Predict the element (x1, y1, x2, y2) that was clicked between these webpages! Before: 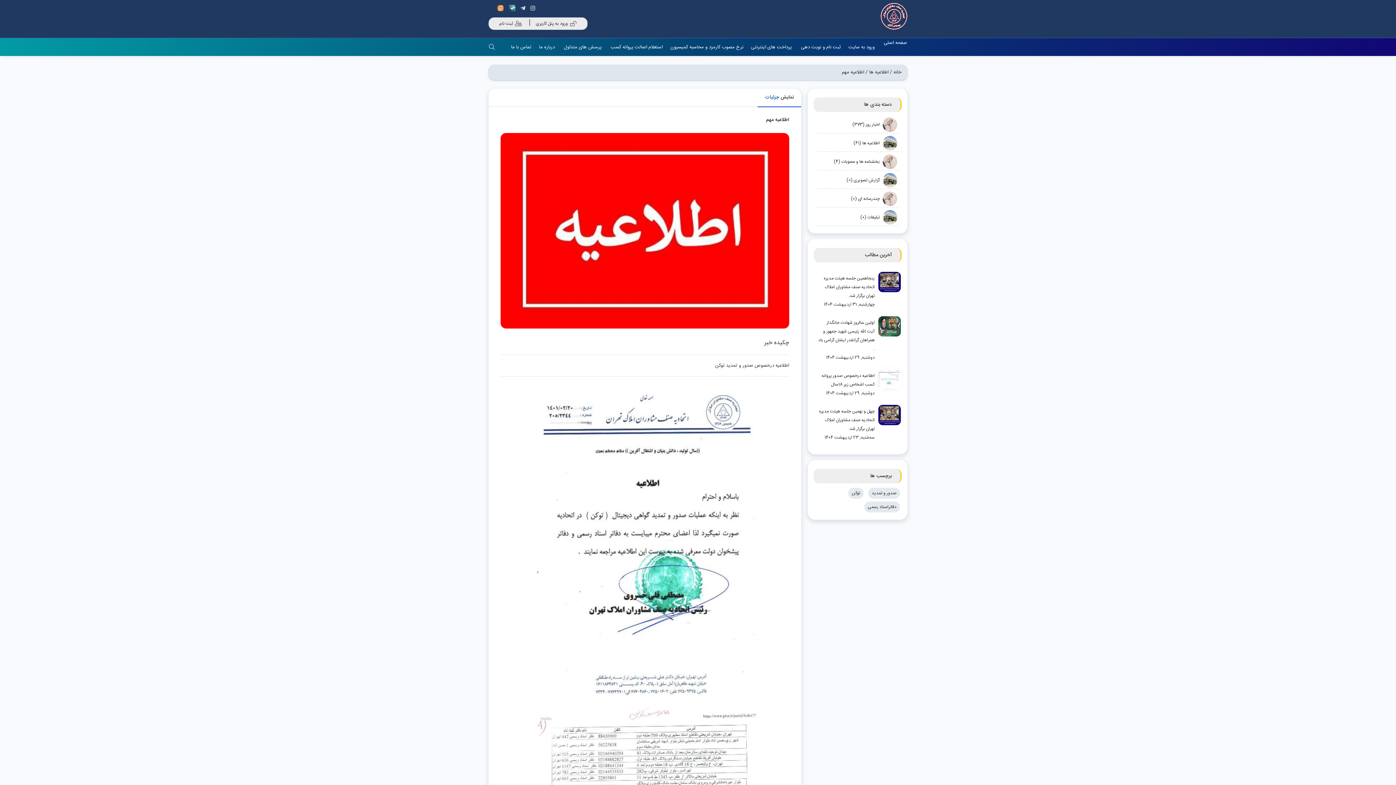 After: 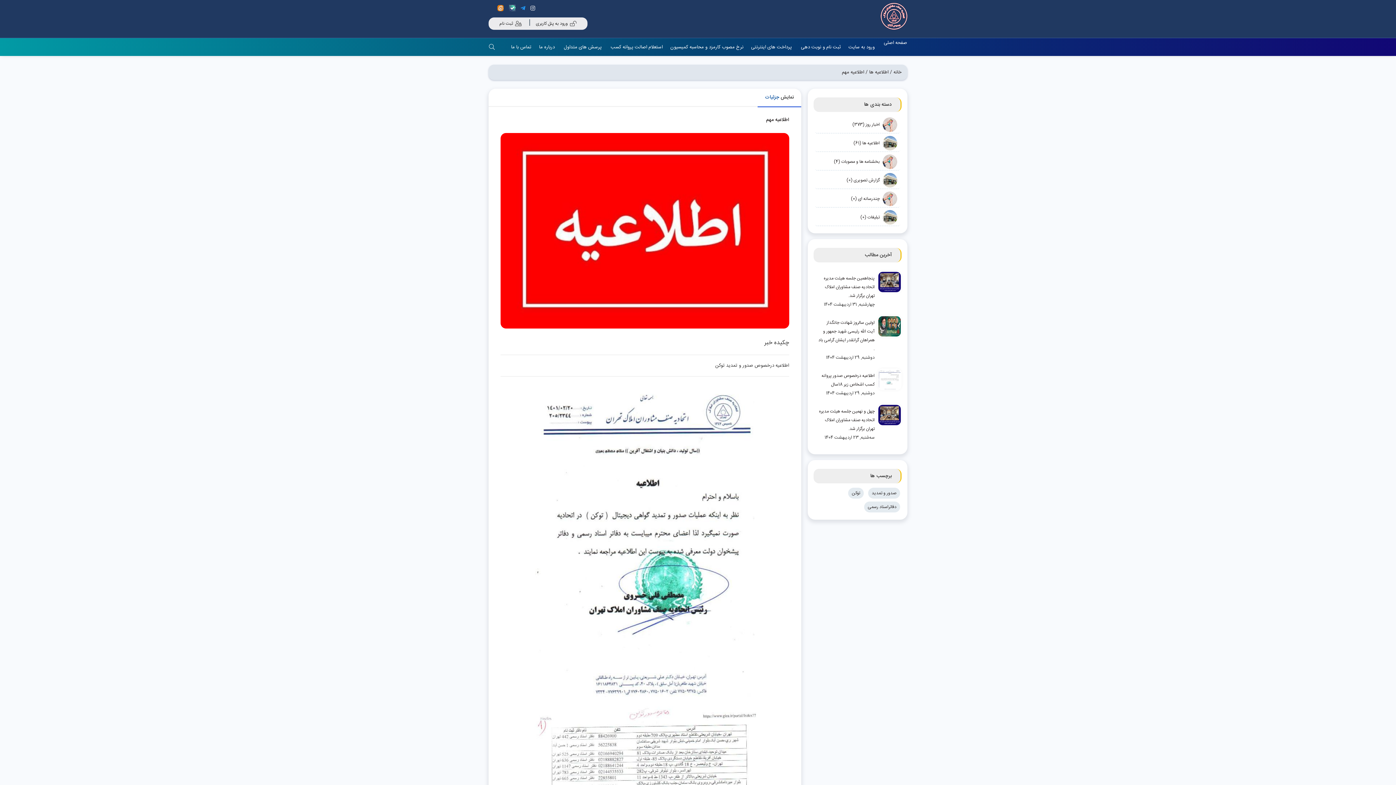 Action: bbox: (519, 3, 529, 12) label:  